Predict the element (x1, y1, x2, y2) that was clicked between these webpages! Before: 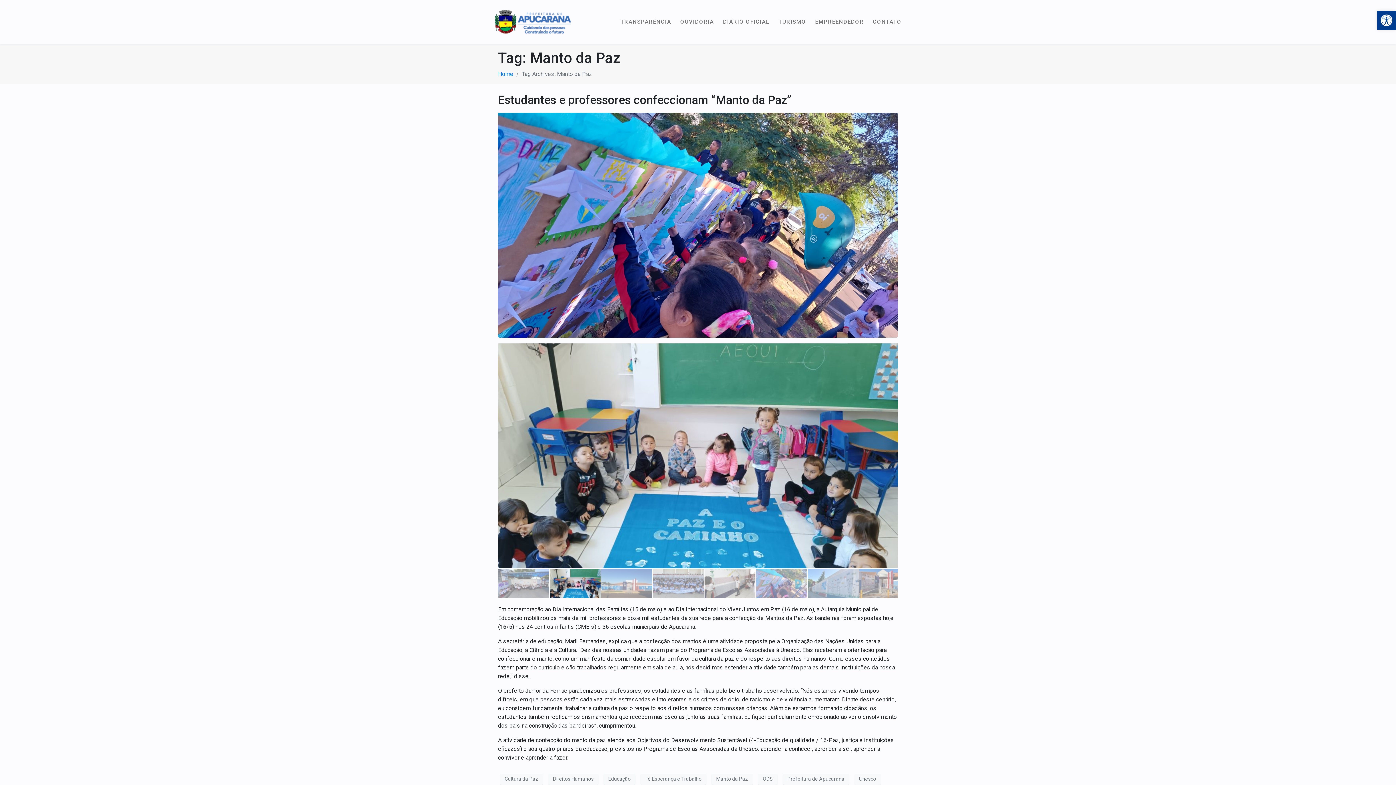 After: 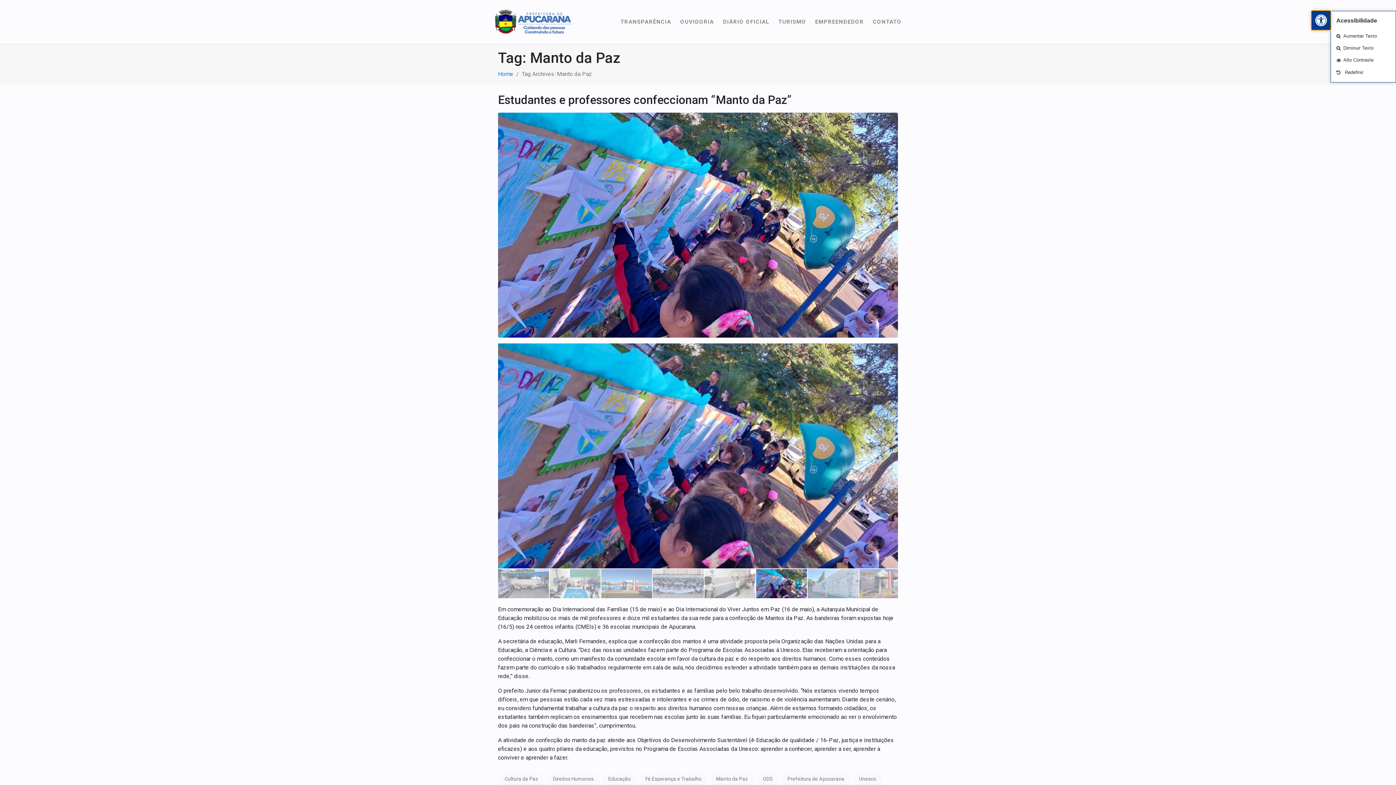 Action: label: Open toolbar bbox: (1377, 10, 1396, 29)